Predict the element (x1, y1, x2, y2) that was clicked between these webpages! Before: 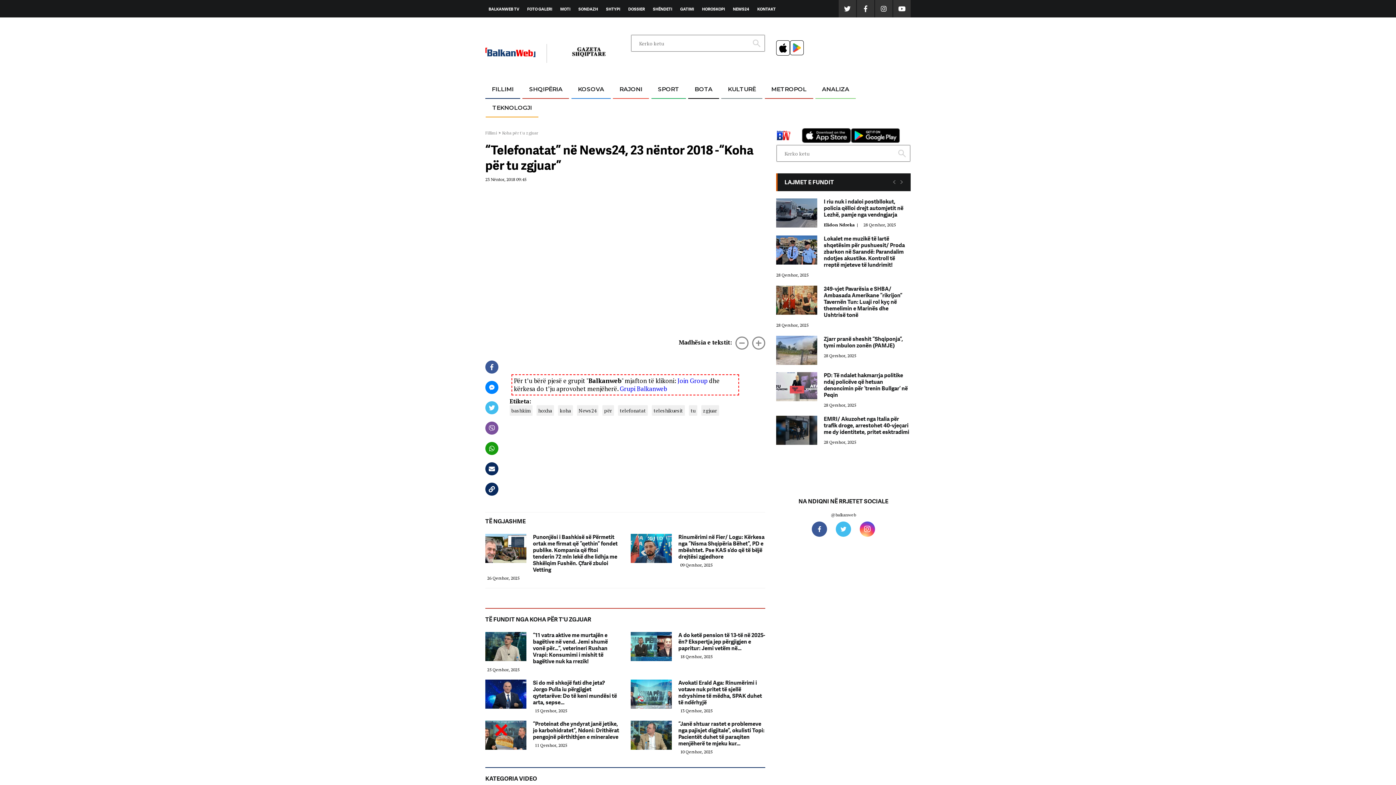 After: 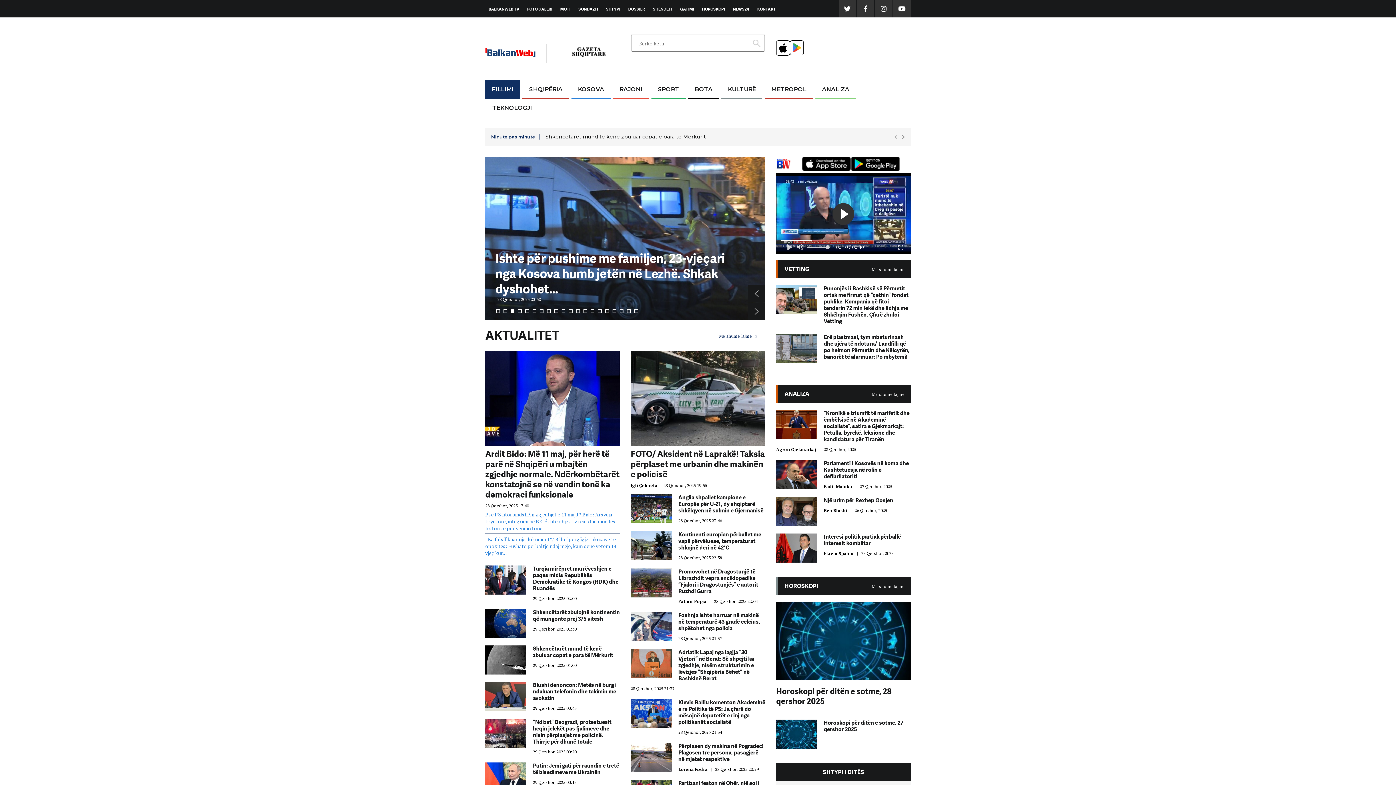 Action: bbox: (485, 80, 520, 98) label: FILLIMI